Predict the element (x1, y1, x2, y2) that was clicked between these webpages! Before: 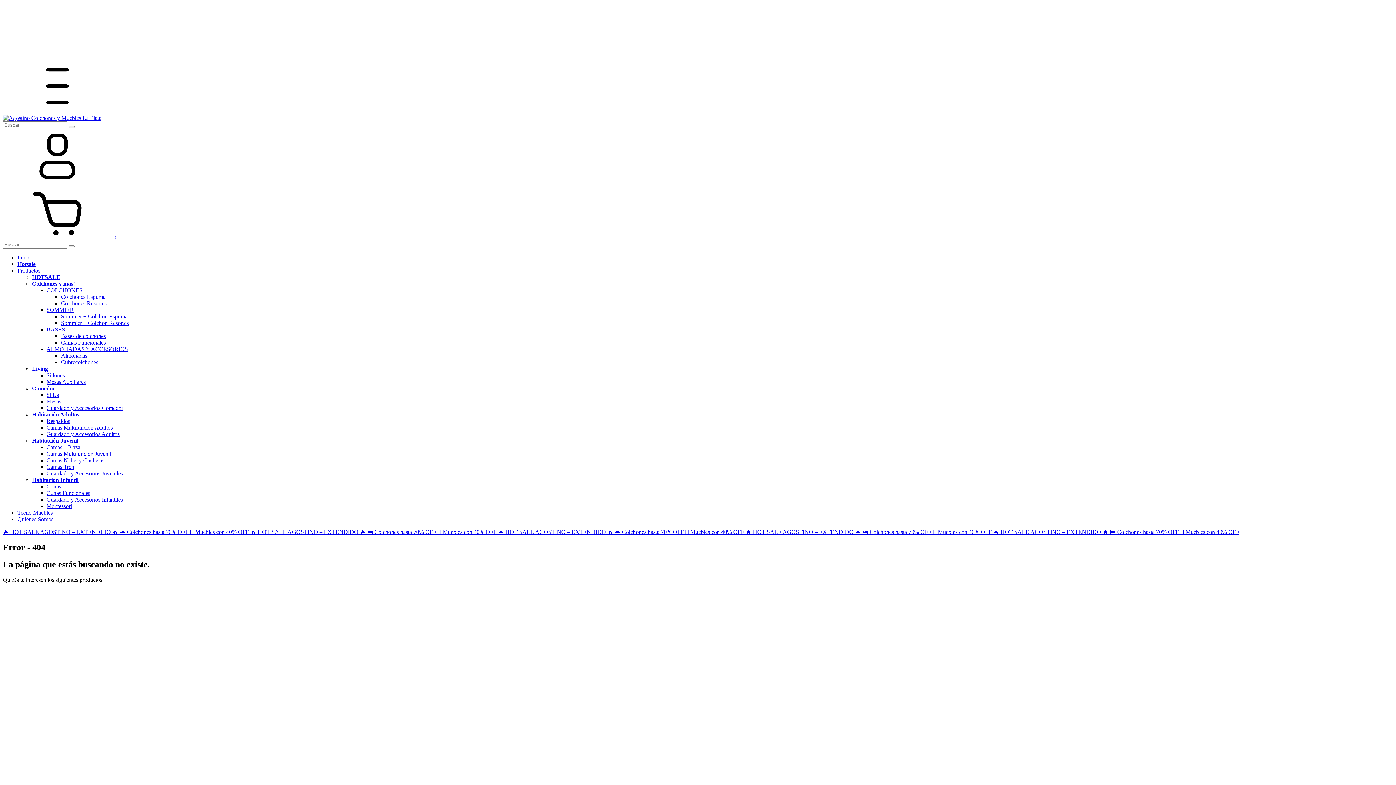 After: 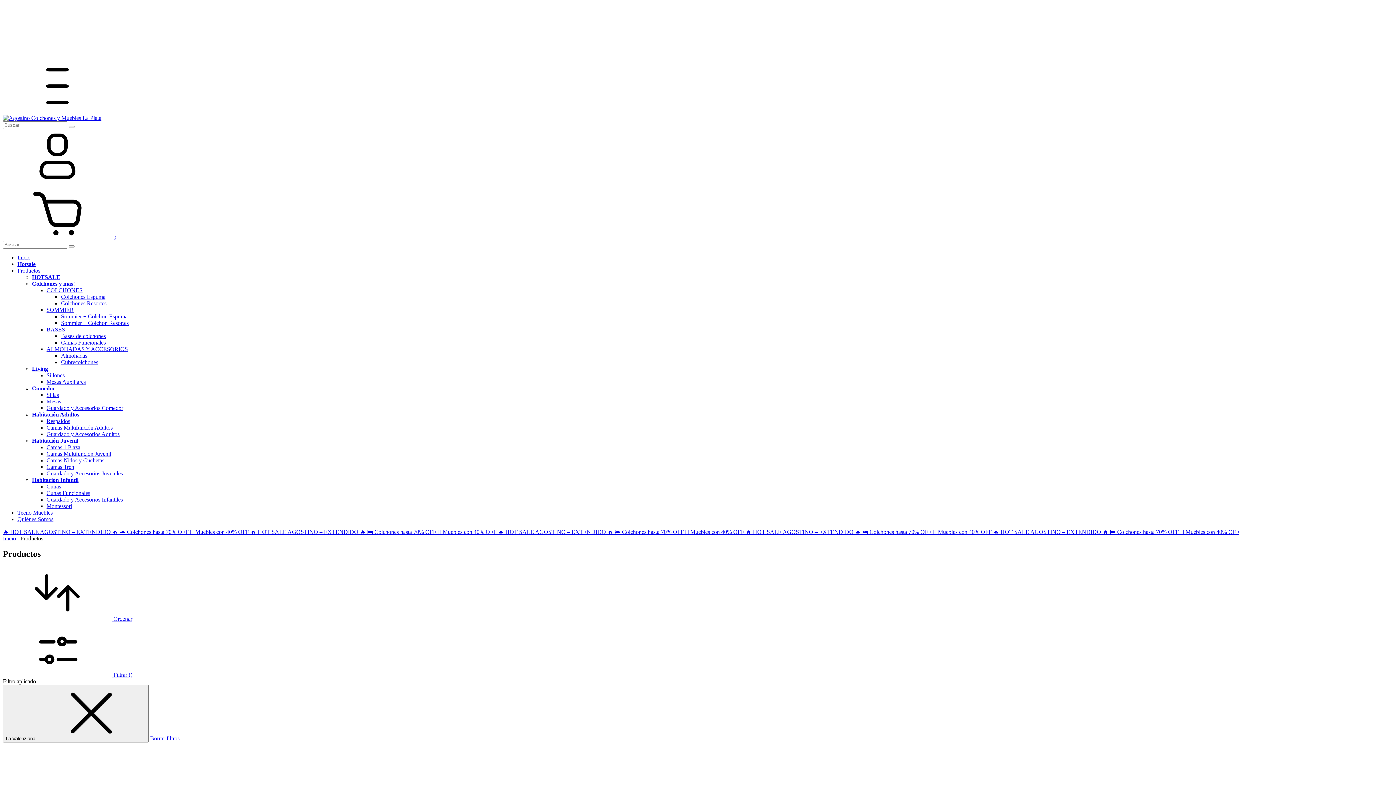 Action: bbox: (1180, 529, 1239, 535) label: 🪑 Muebles con 40% OFF